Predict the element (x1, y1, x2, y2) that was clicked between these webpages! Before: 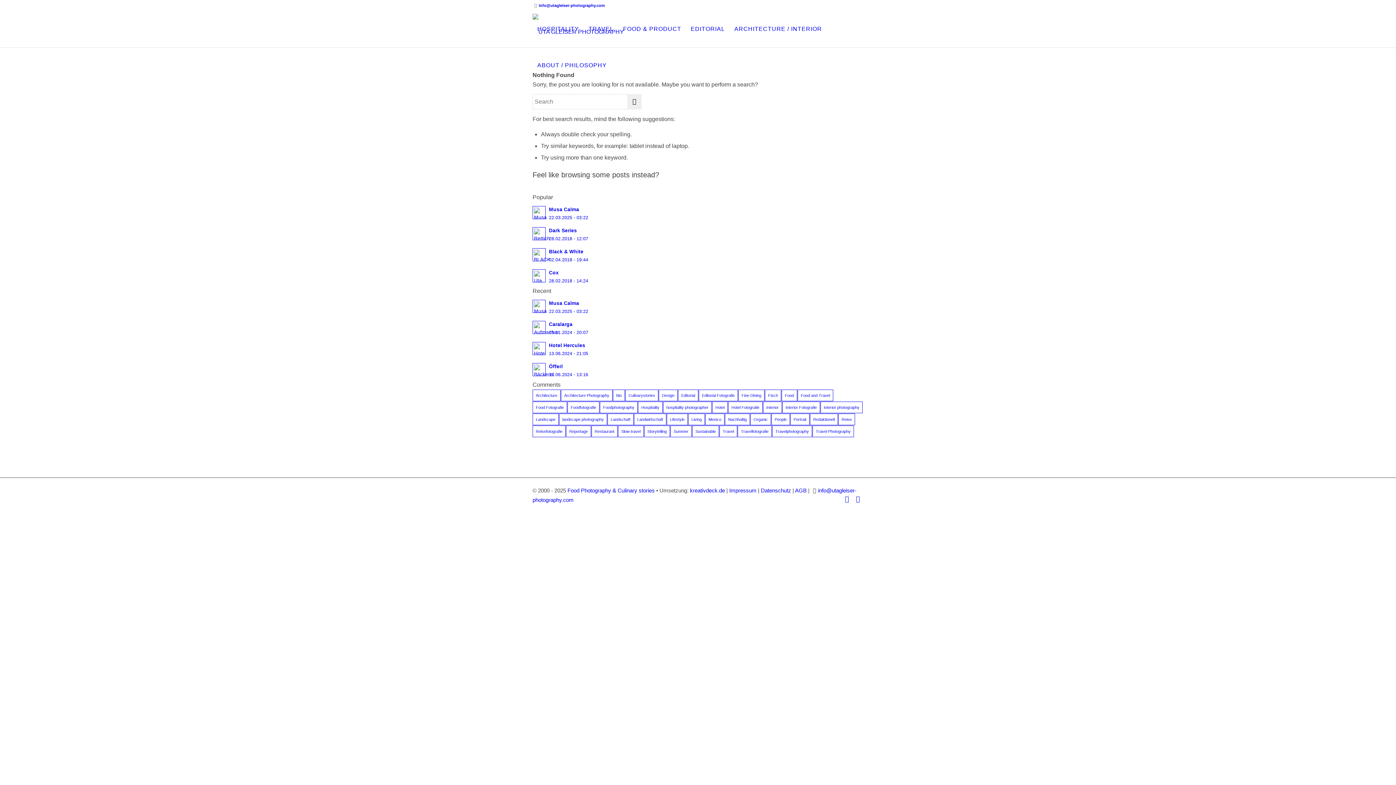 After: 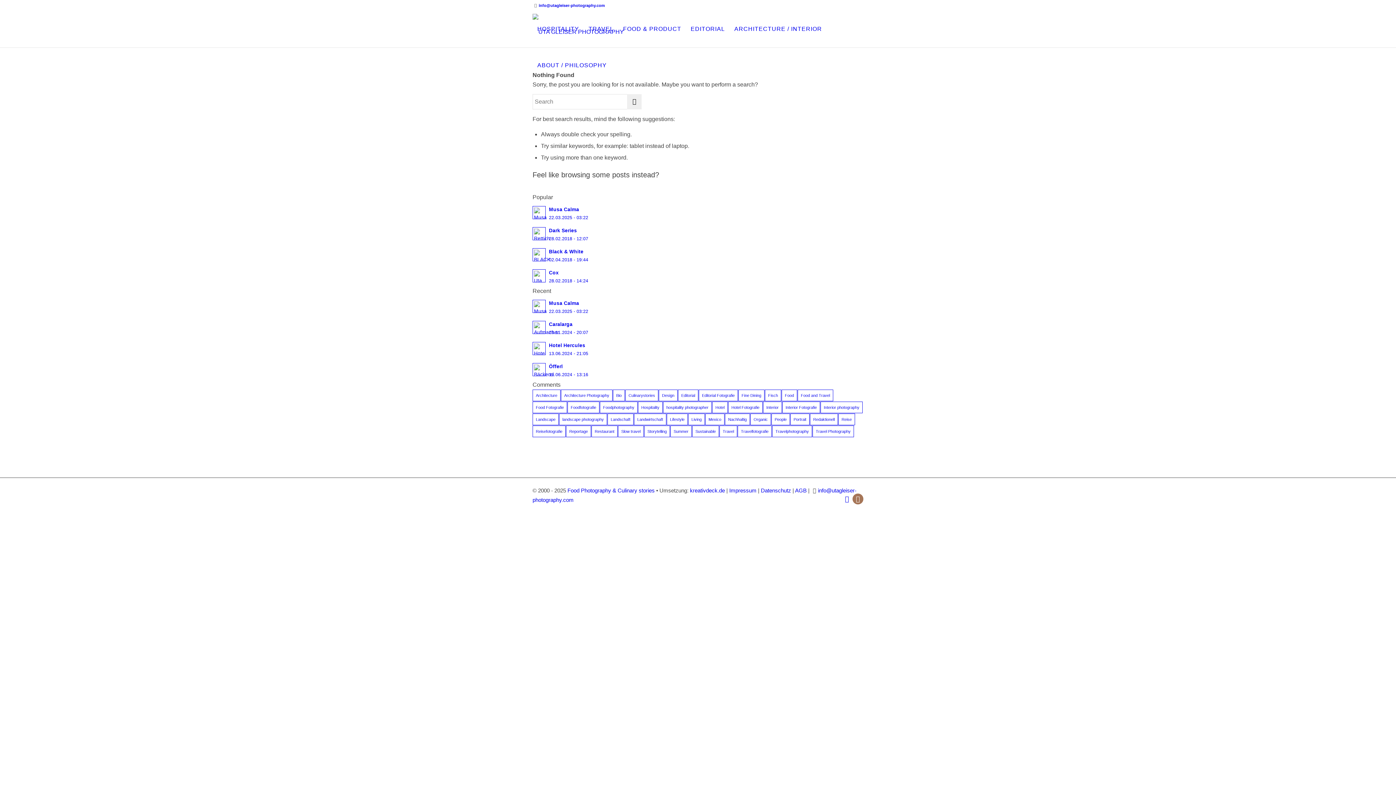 Action: bbox: (852, 493, 863, 504)